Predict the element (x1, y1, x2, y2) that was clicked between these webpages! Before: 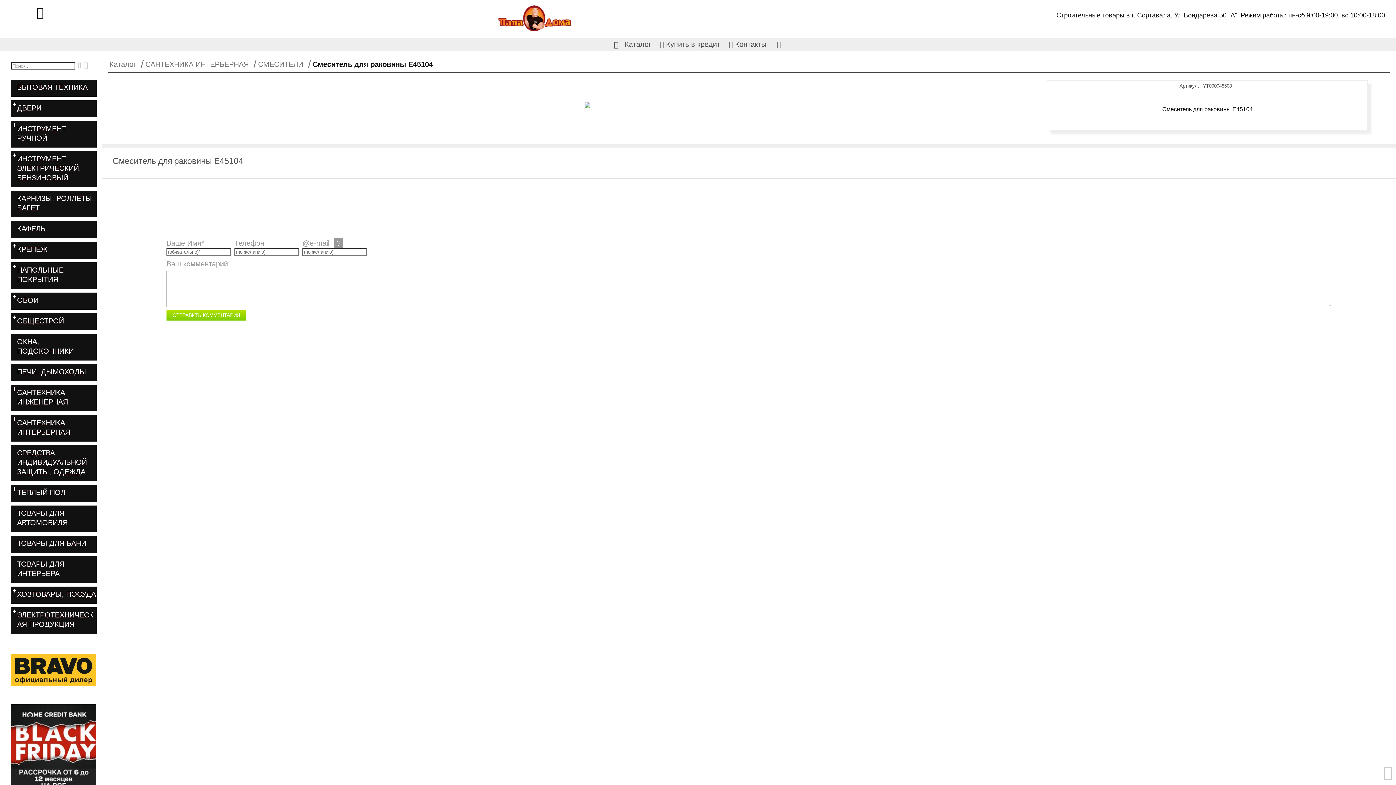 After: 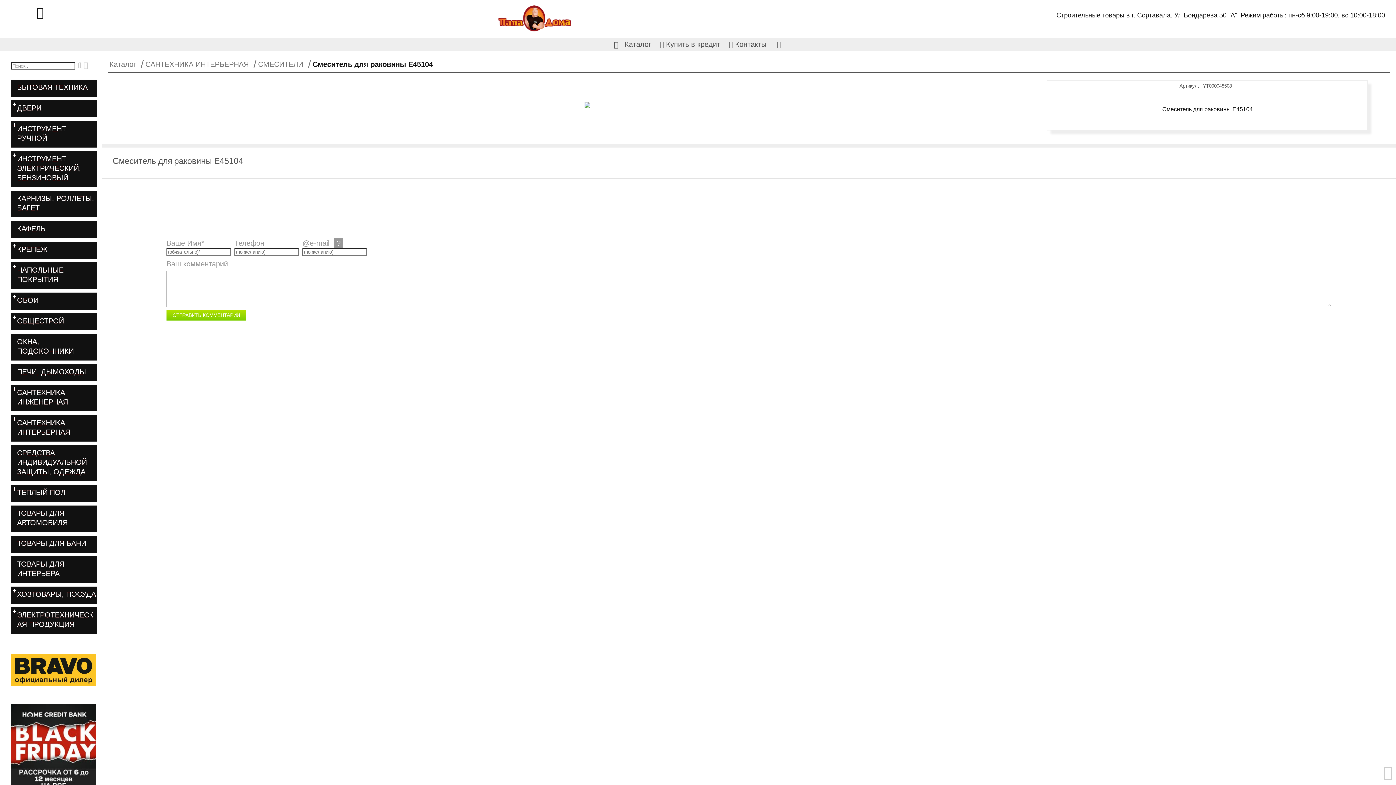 Action: bbox: (166, 237, 204, 248) label: Ваше Имя*